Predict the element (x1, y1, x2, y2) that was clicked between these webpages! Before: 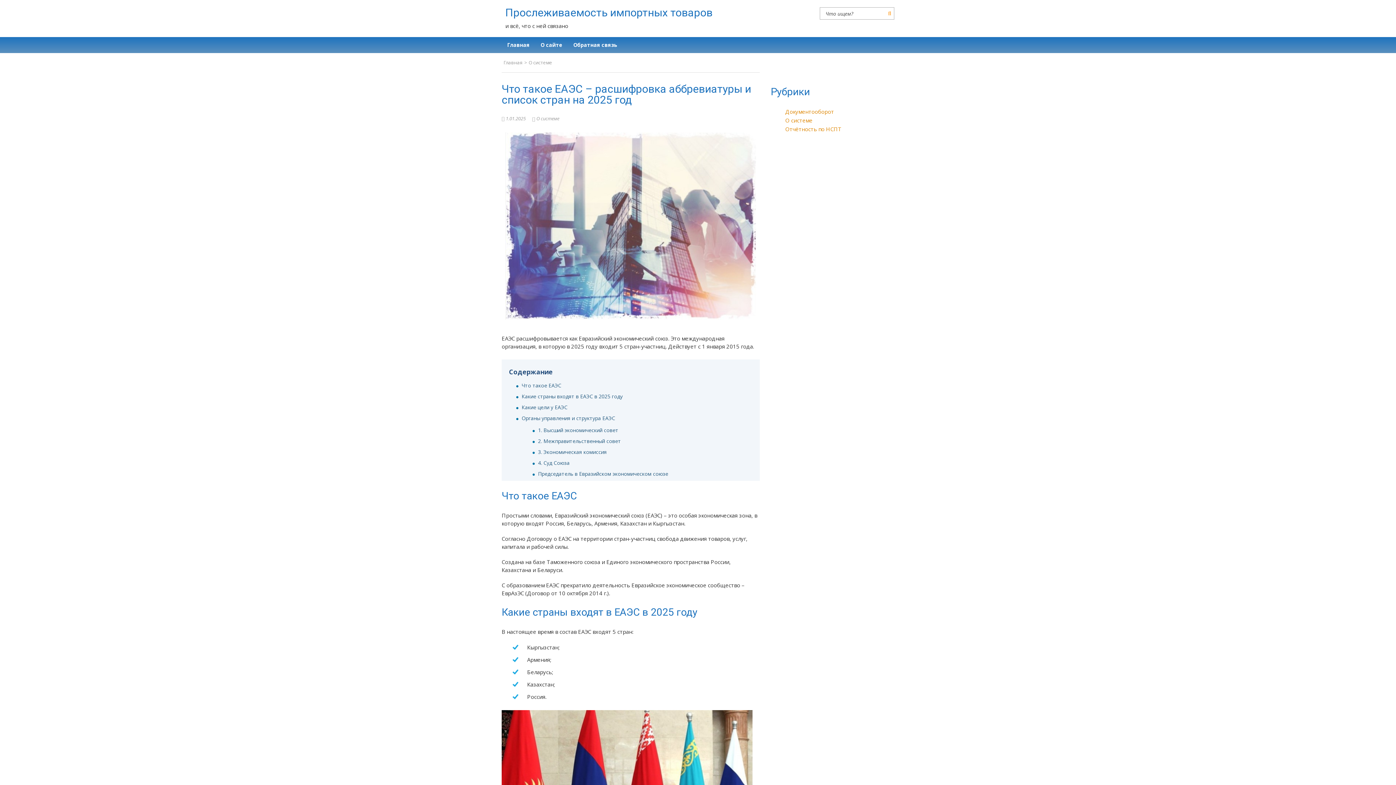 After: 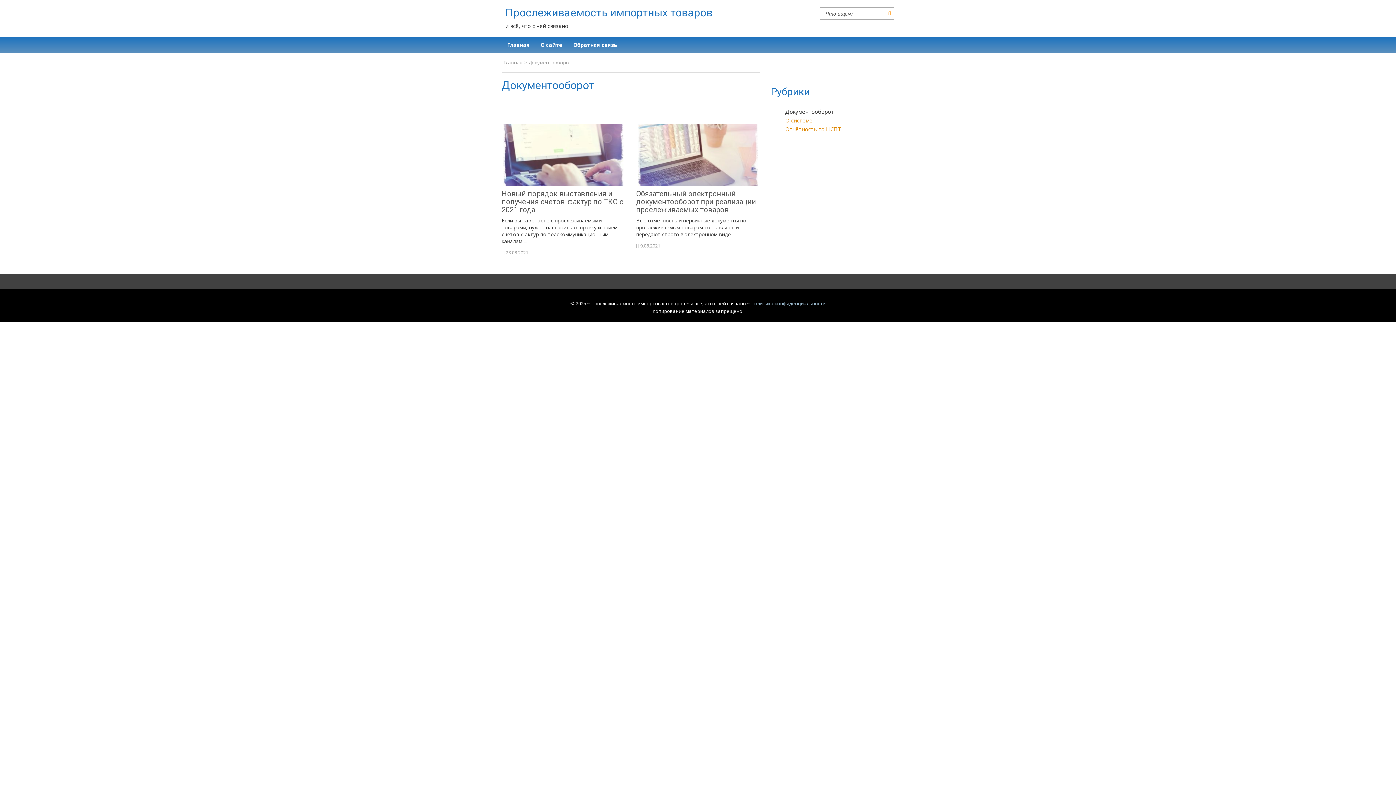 Action: bbox: (785, 108, 834, 115) label: Документооборот